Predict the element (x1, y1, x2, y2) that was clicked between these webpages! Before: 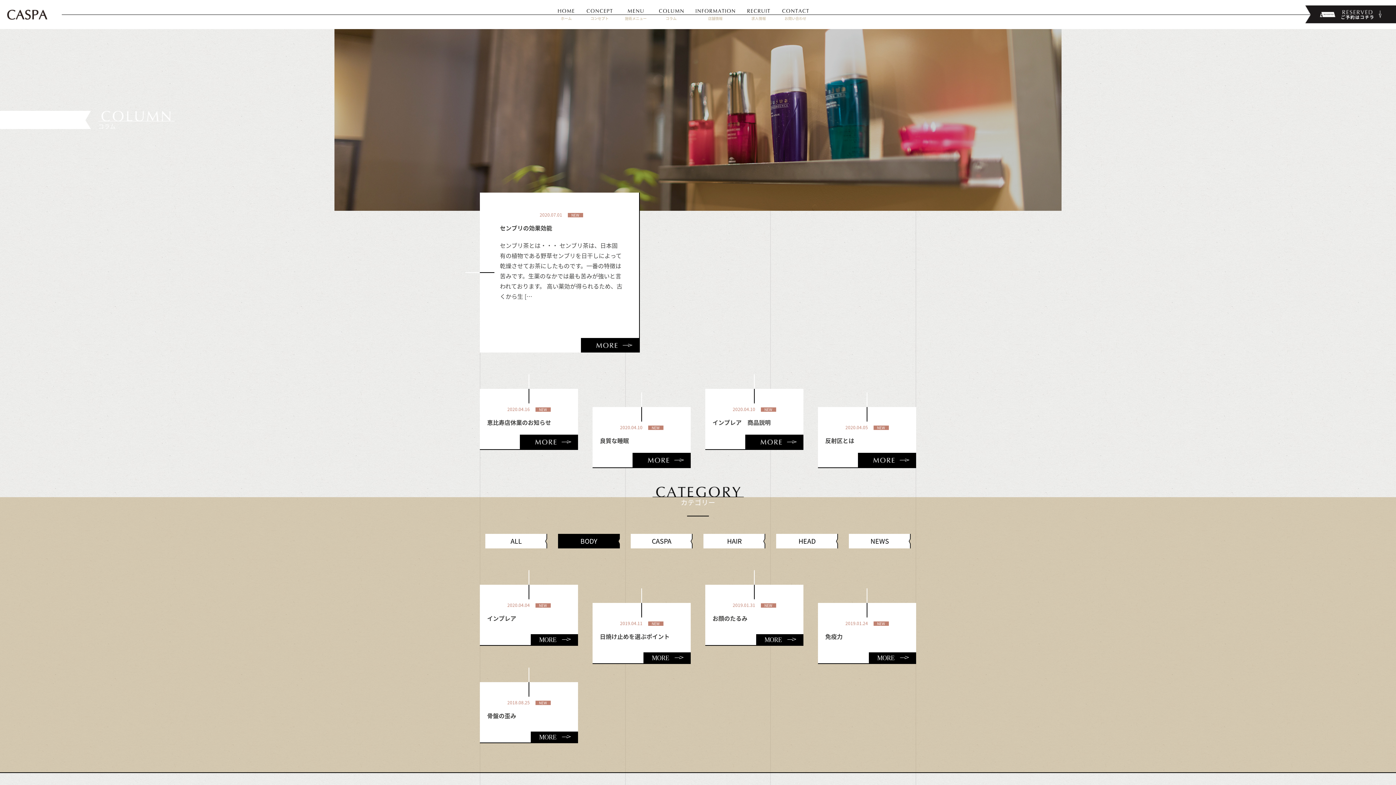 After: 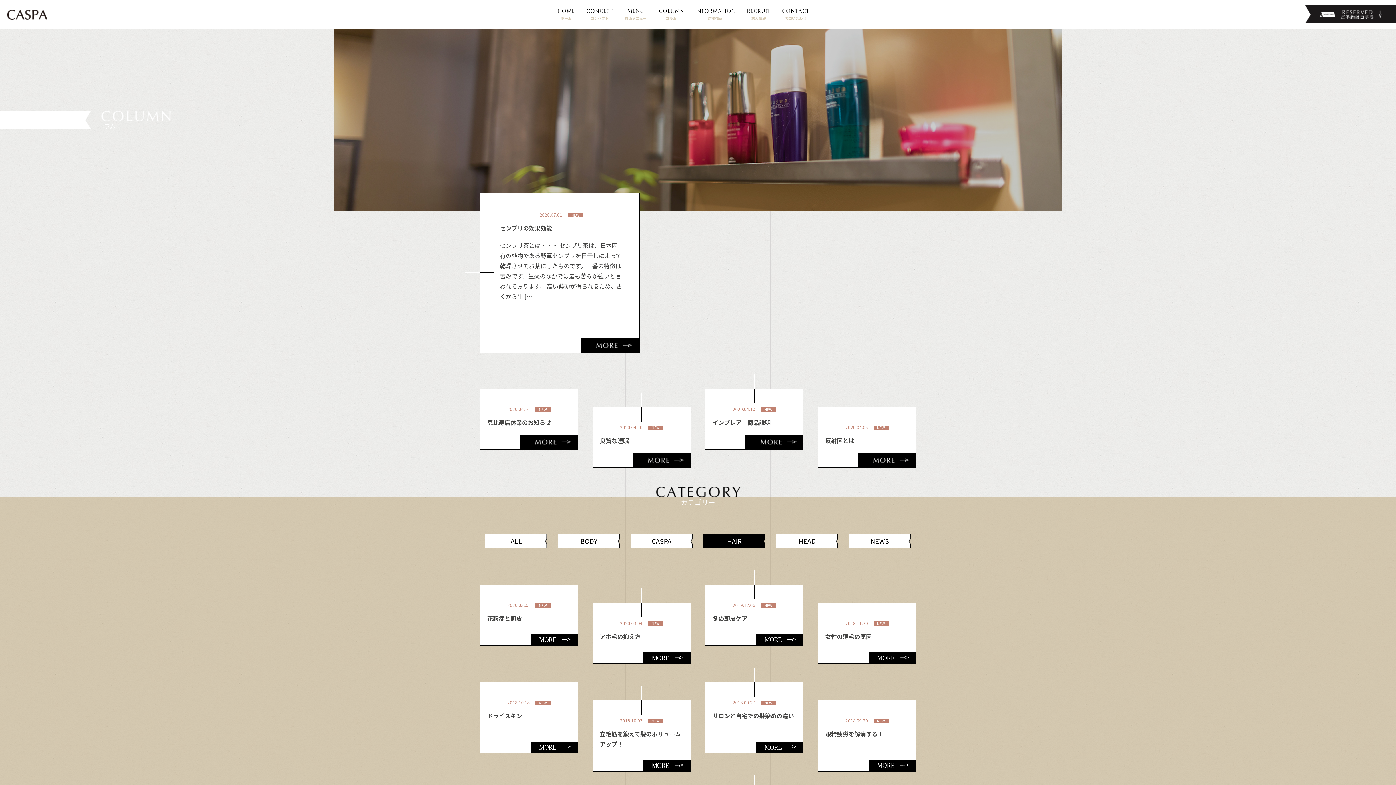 Action: label: HAIR bbox: (703, 534, 765, 548)